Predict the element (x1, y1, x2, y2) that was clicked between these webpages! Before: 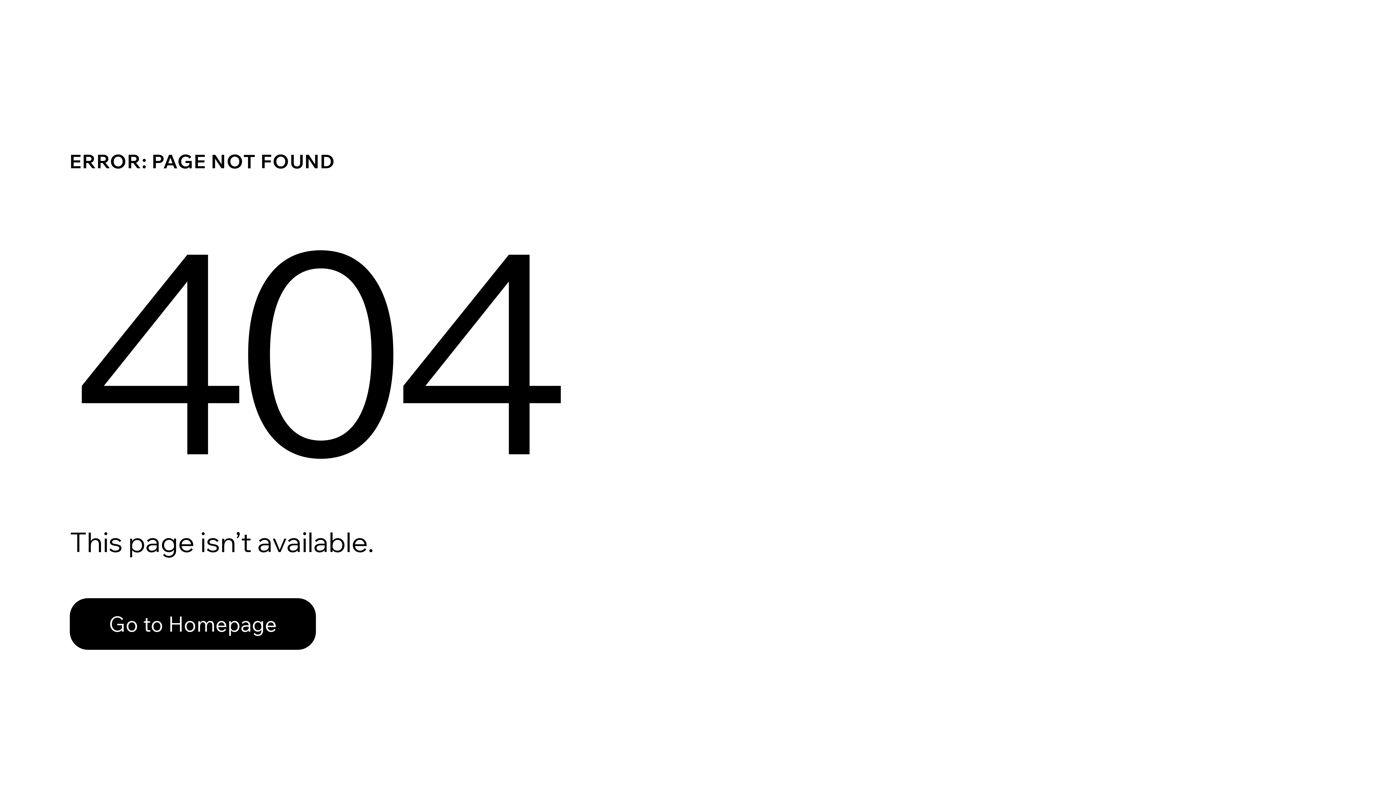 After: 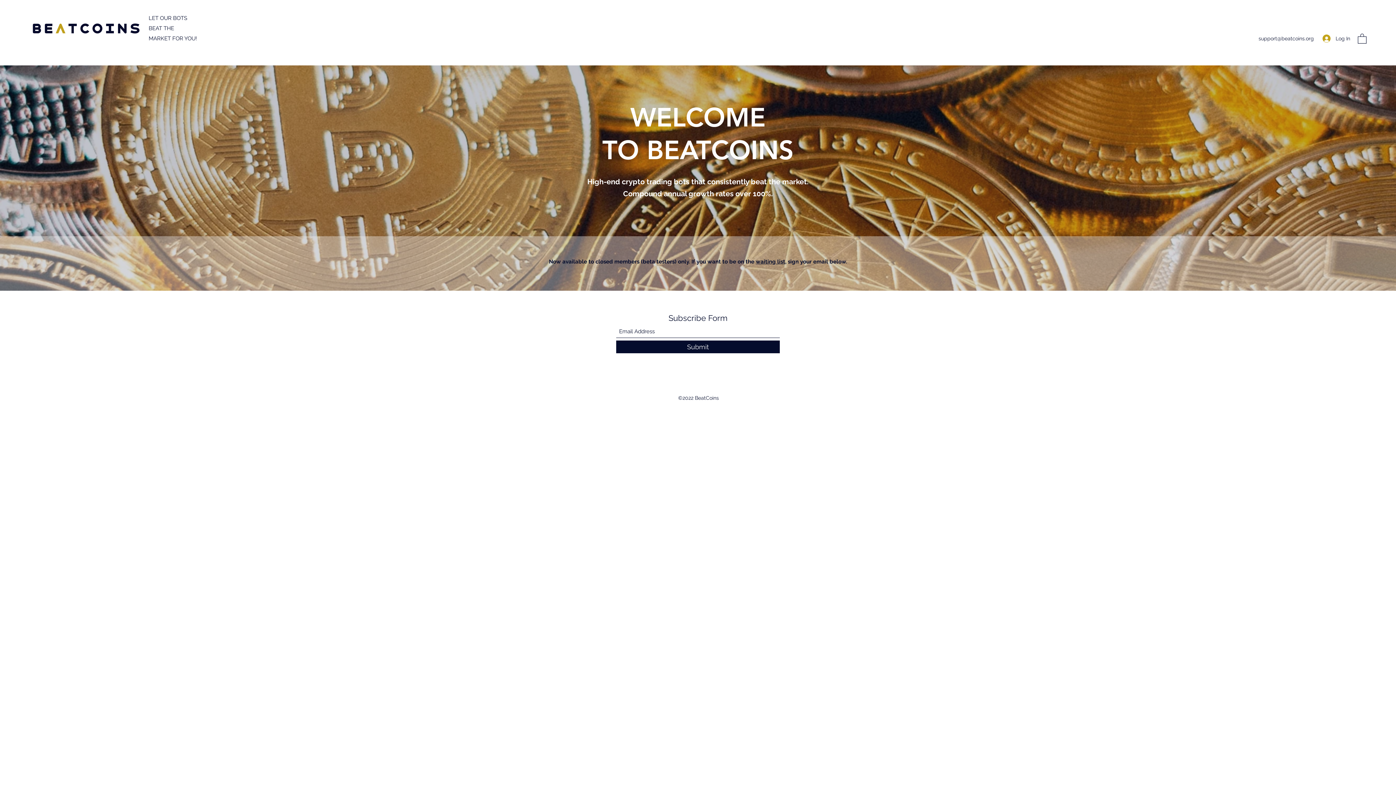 Action: bbox: (69, 598, 316, 650) label: Go to Homepage